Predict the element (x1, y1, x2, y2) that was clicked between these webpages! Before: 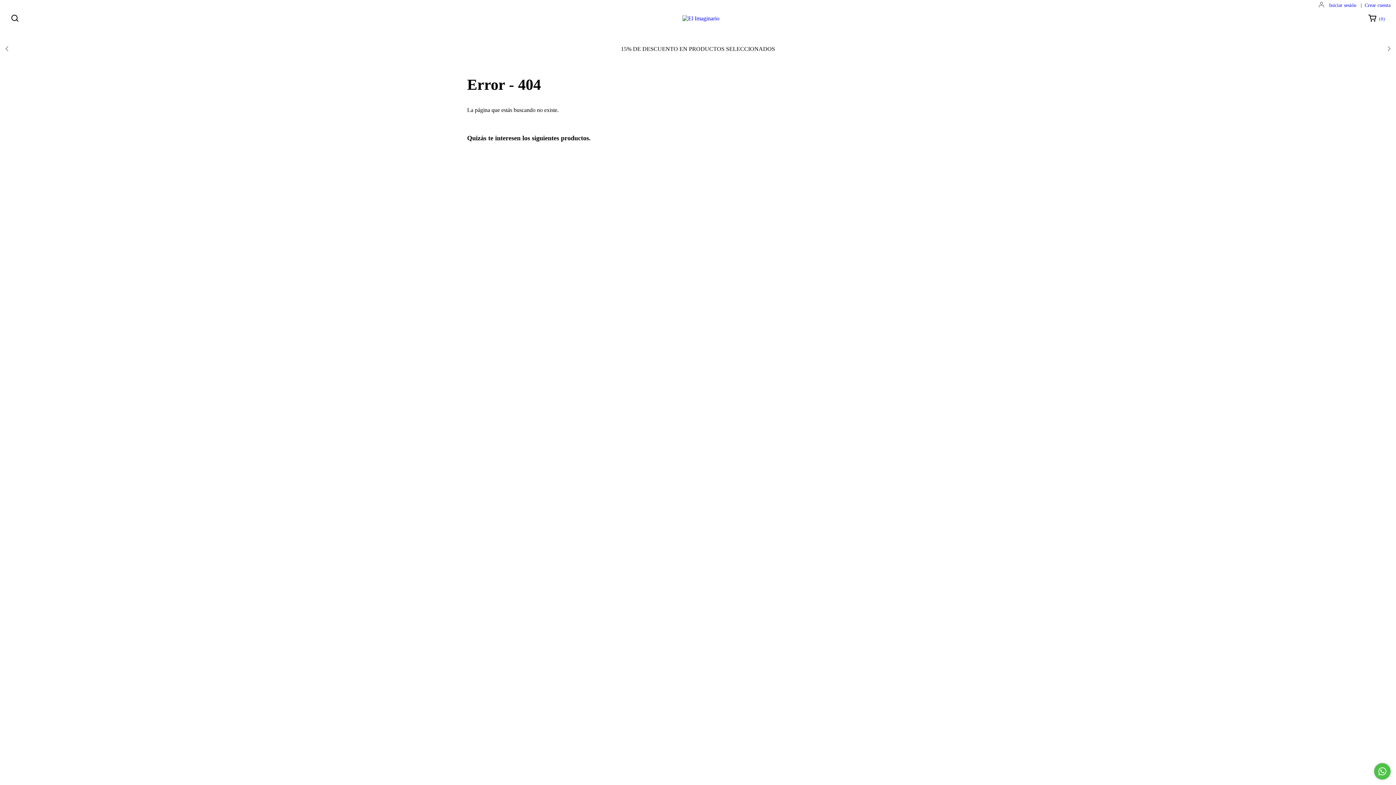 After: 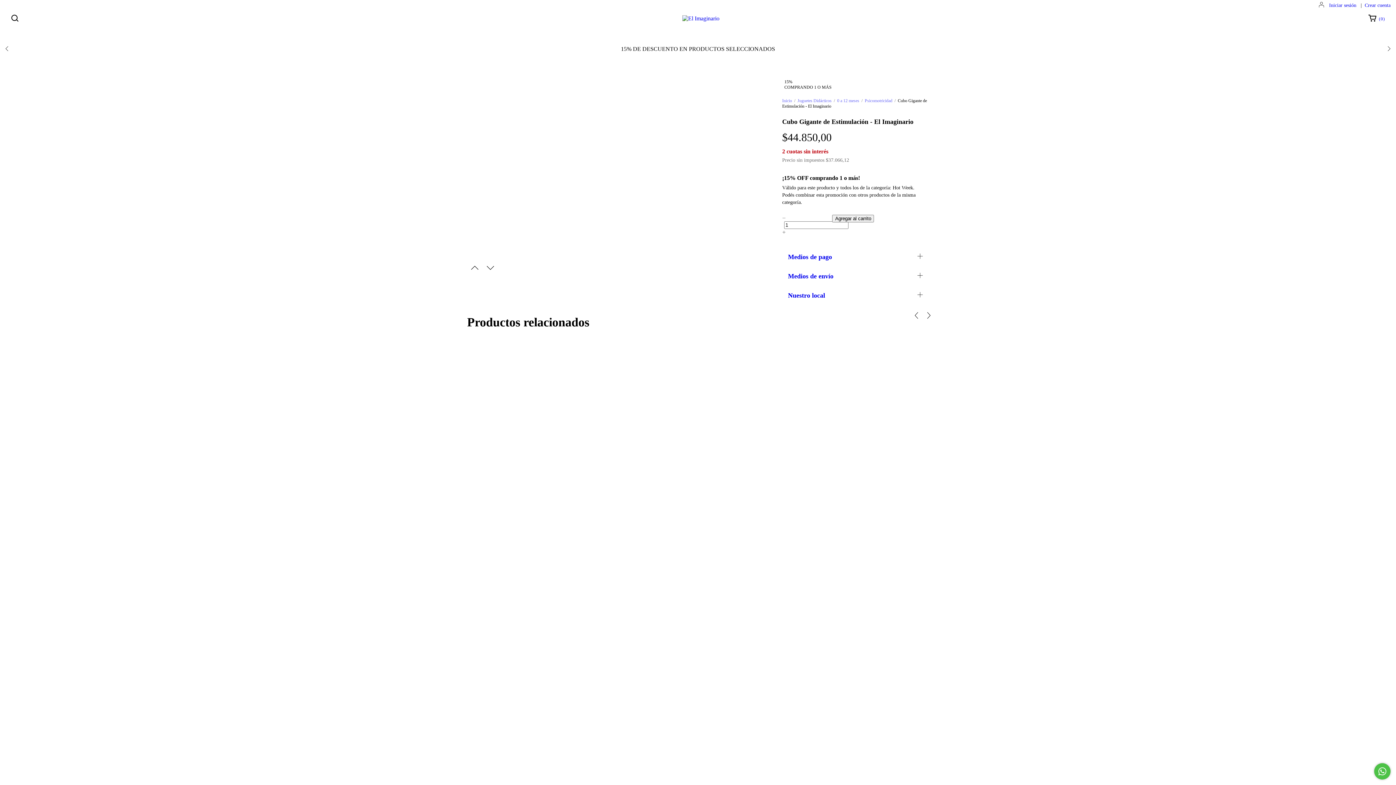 Action: bbox: (588, 270, 690, 322) label: Cubo Gigante de Estimulación - El Imaginario